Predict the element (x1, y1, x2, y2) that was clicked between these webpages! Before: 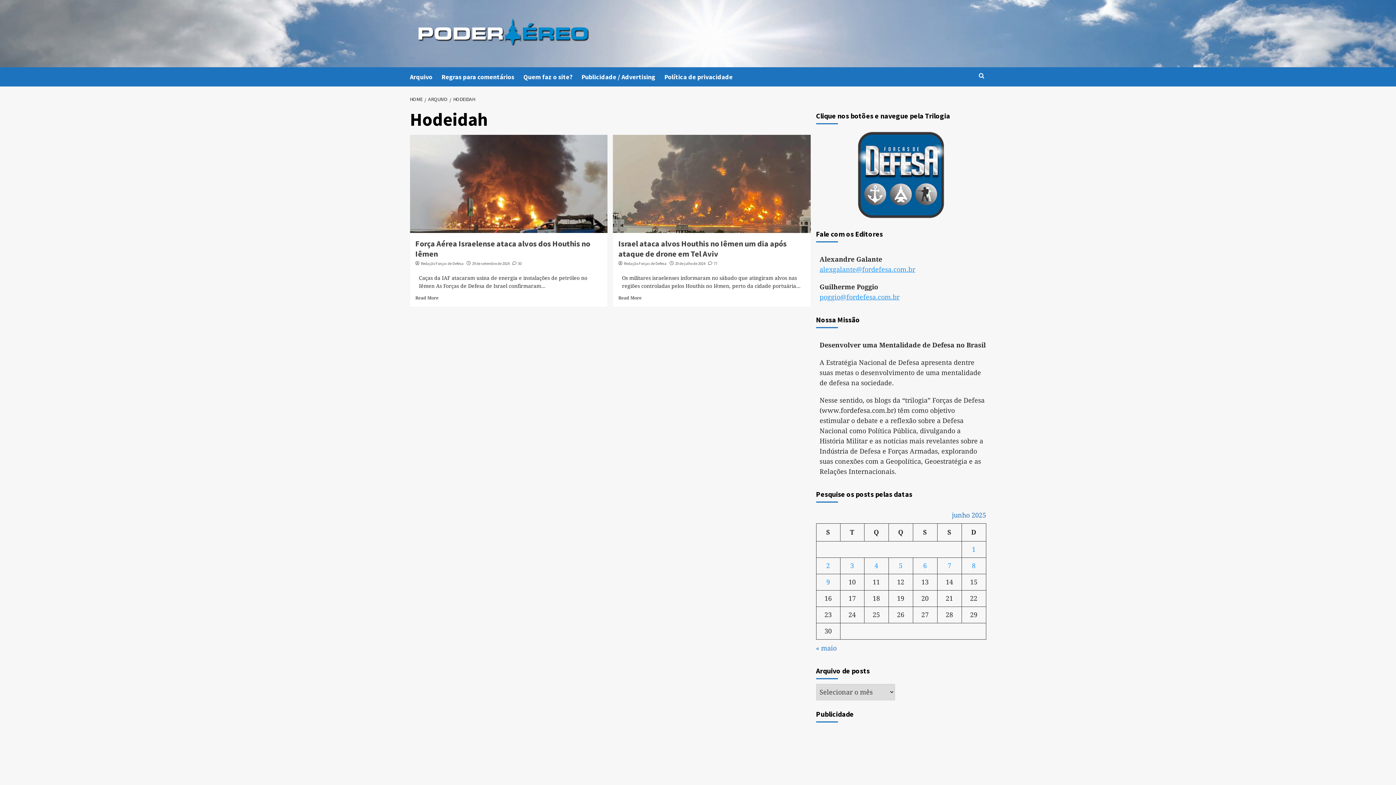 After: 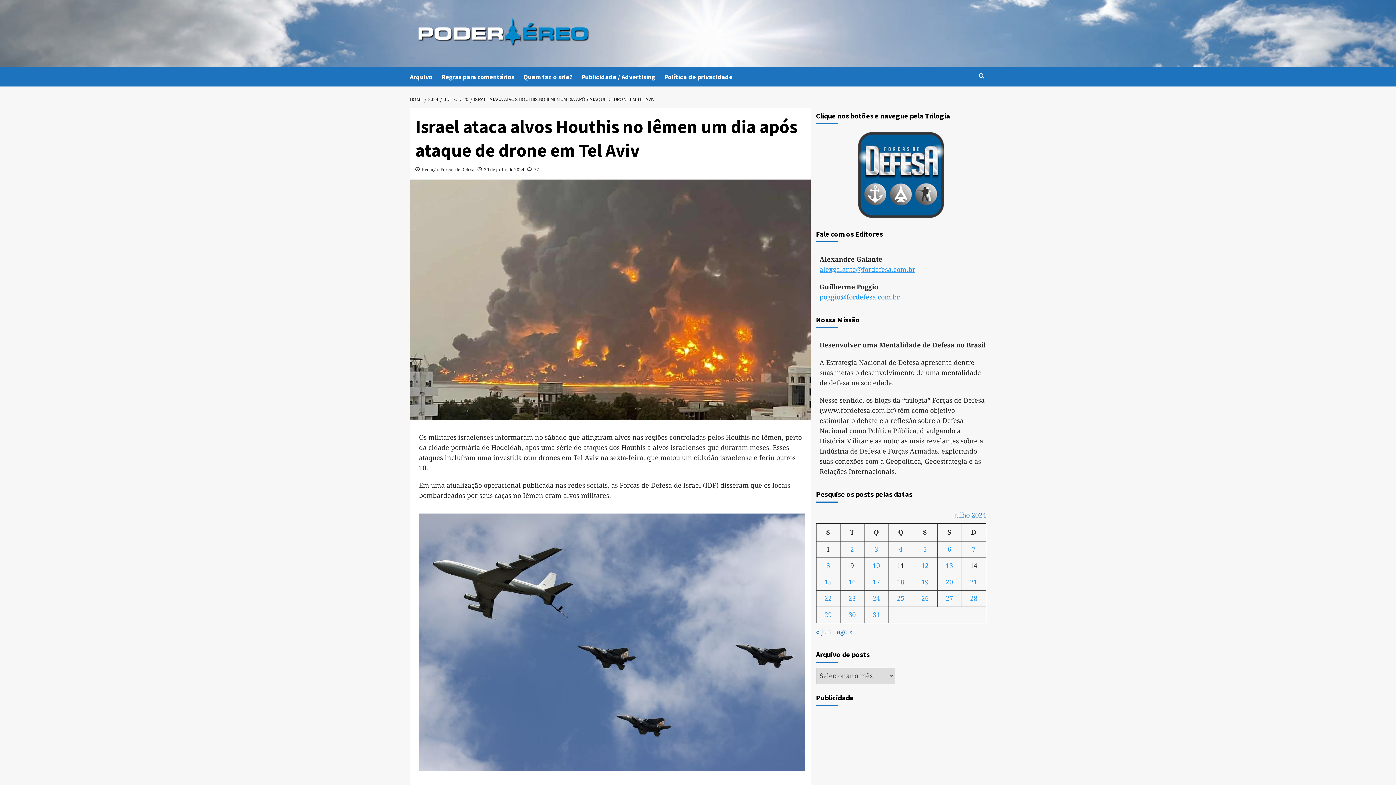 Action: bbox: (618, 238, 786, 258) label: Israel ataca alvos Houthis no Iêmen um dia após ataque de drone em Tel Aviv